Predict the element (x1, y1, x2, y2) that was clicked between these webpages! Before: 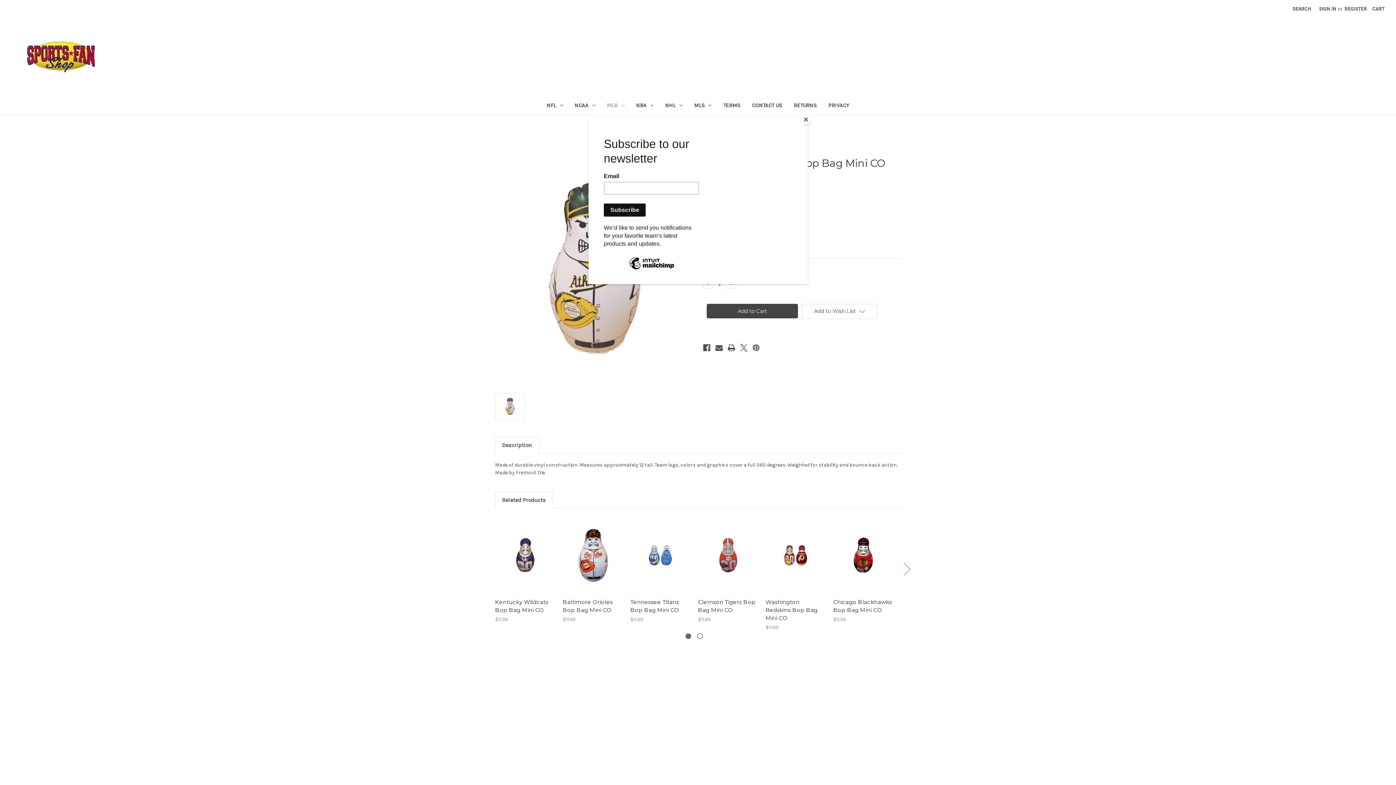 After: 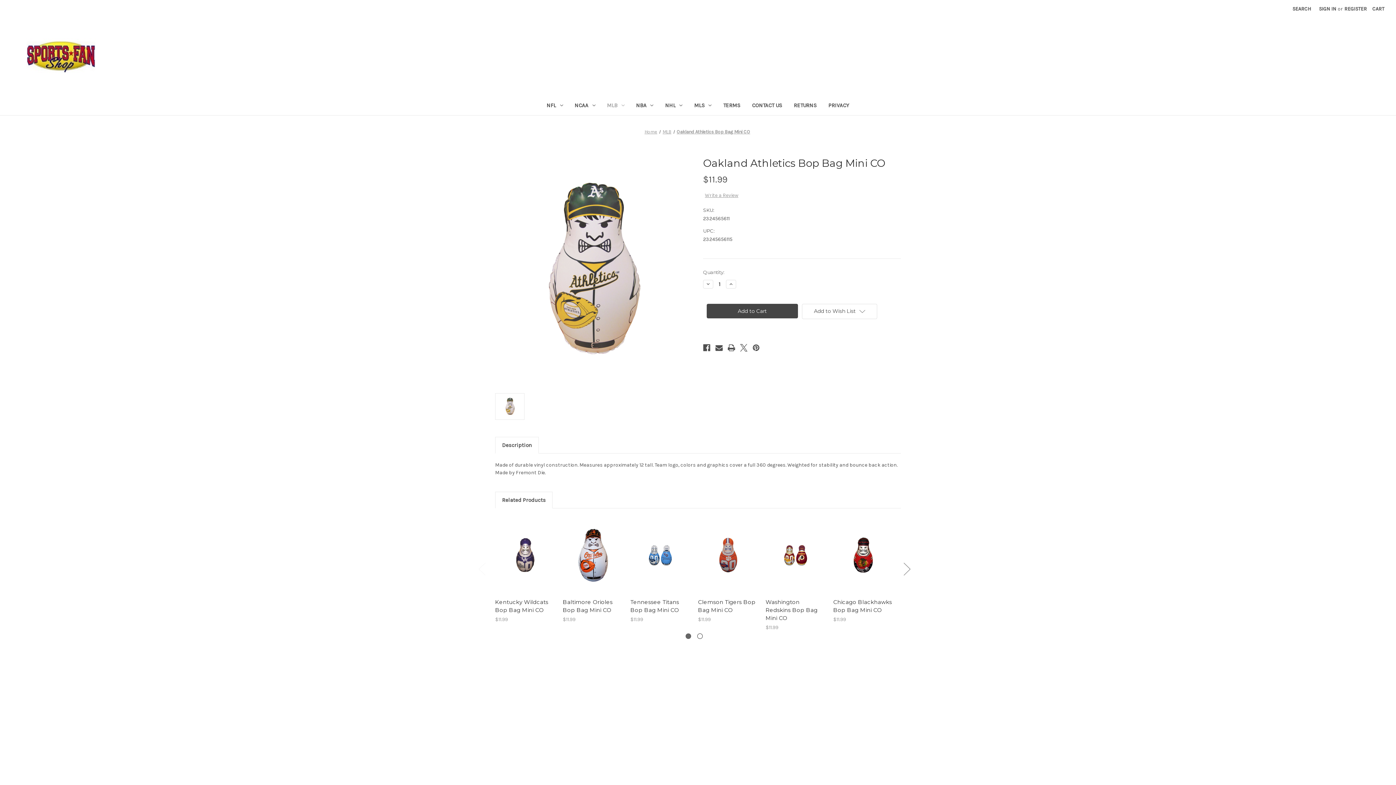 Action: label: Close bbox: (800, 114, 811, 125)